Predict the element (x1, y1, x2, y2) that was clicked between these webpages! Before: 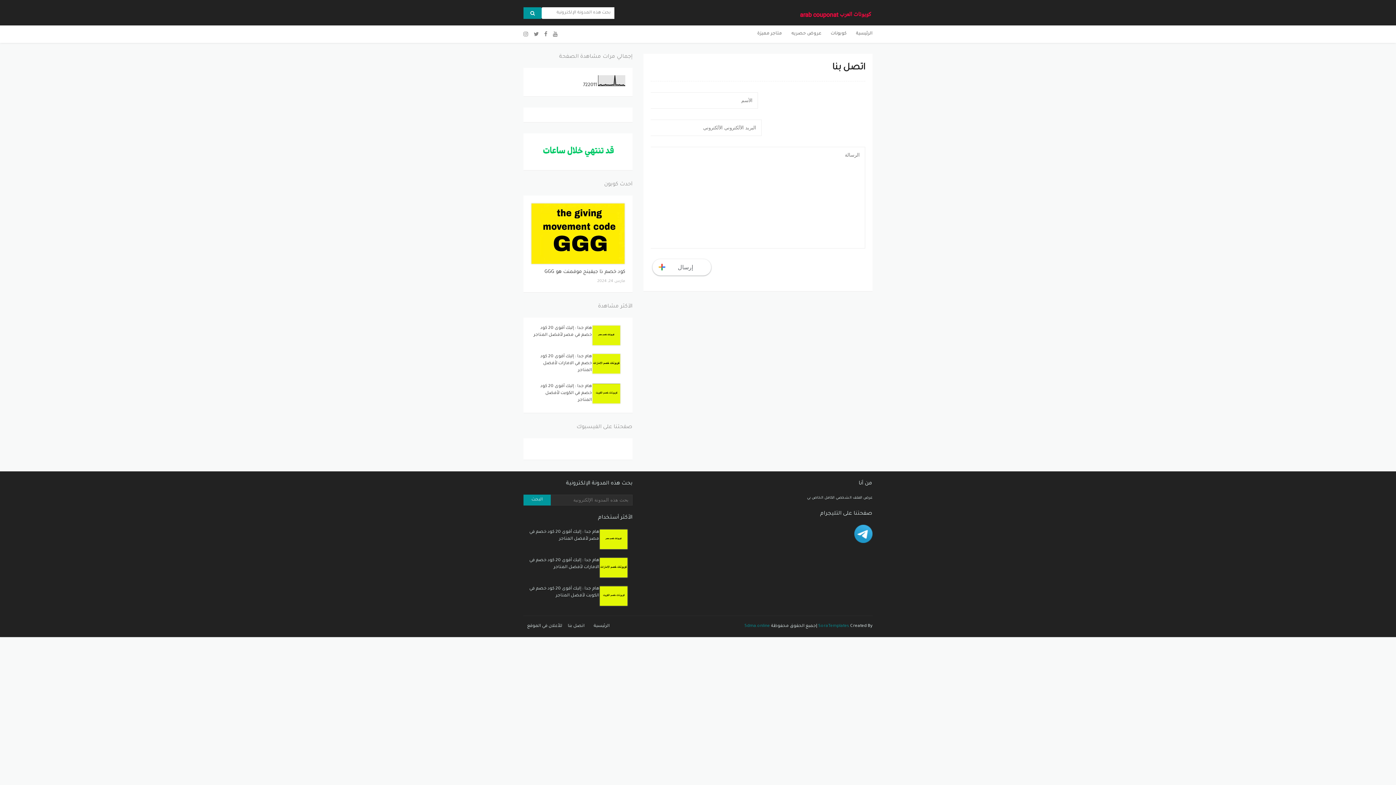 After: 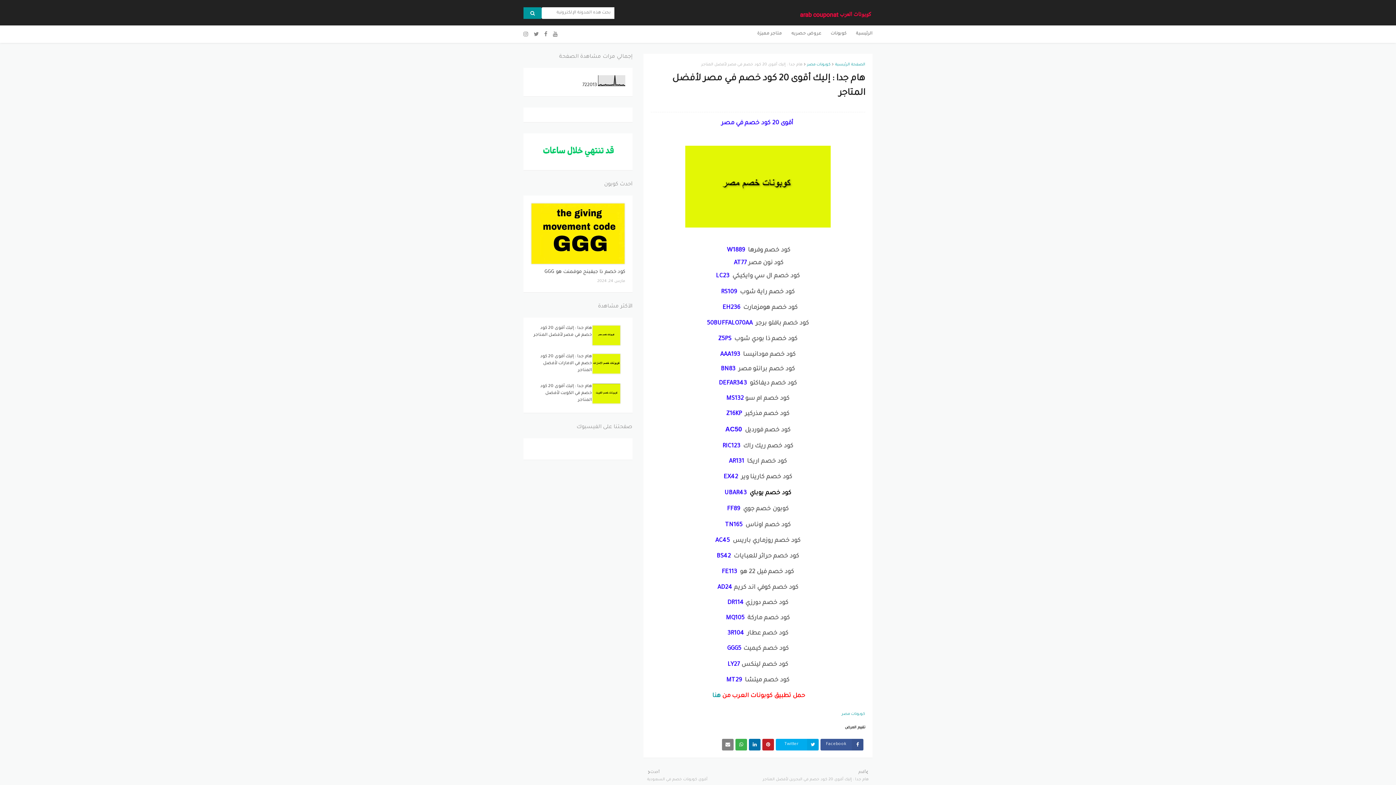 Action: bbox: (523, 529, 599, 542) label: هام جدا : إليك أقوى 20 كود خصم في مصر لأفضل المتاجر